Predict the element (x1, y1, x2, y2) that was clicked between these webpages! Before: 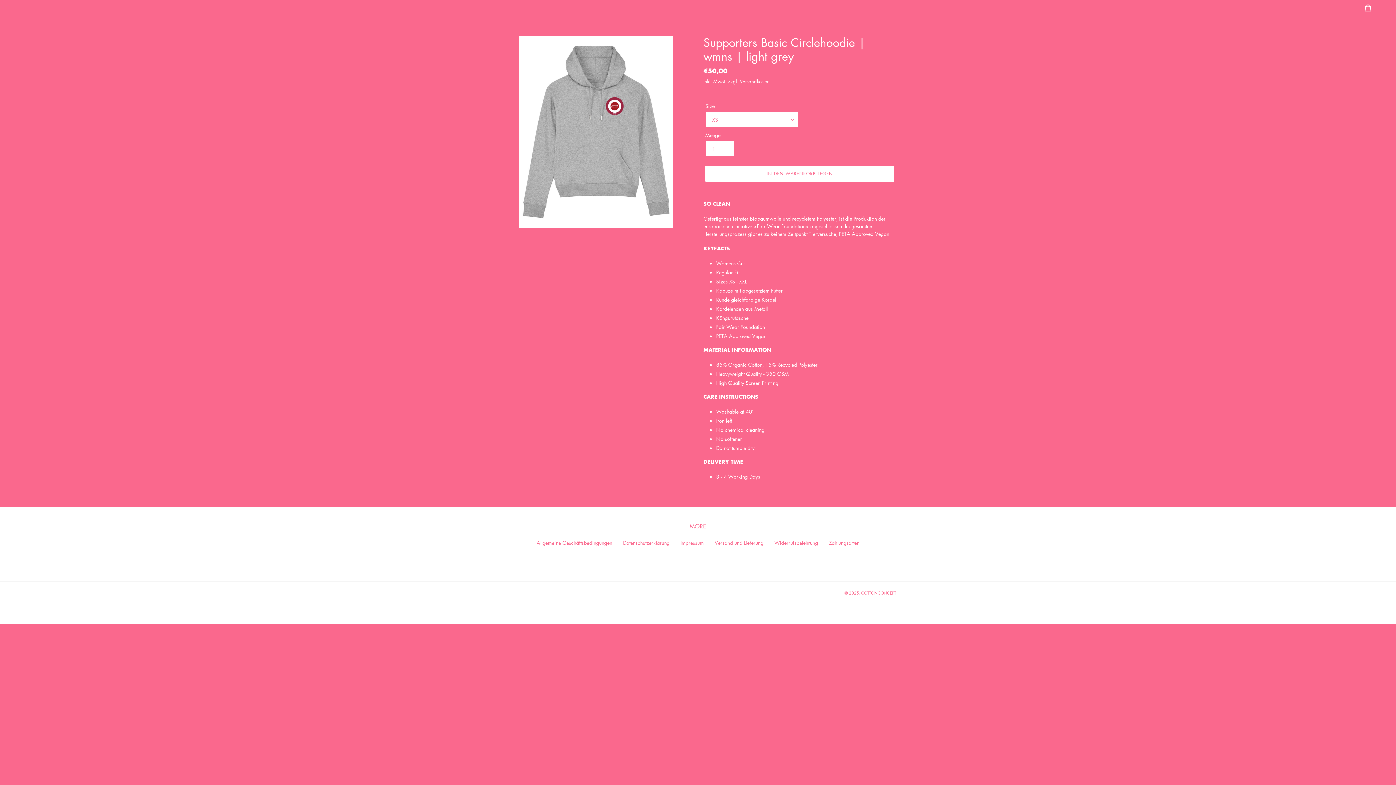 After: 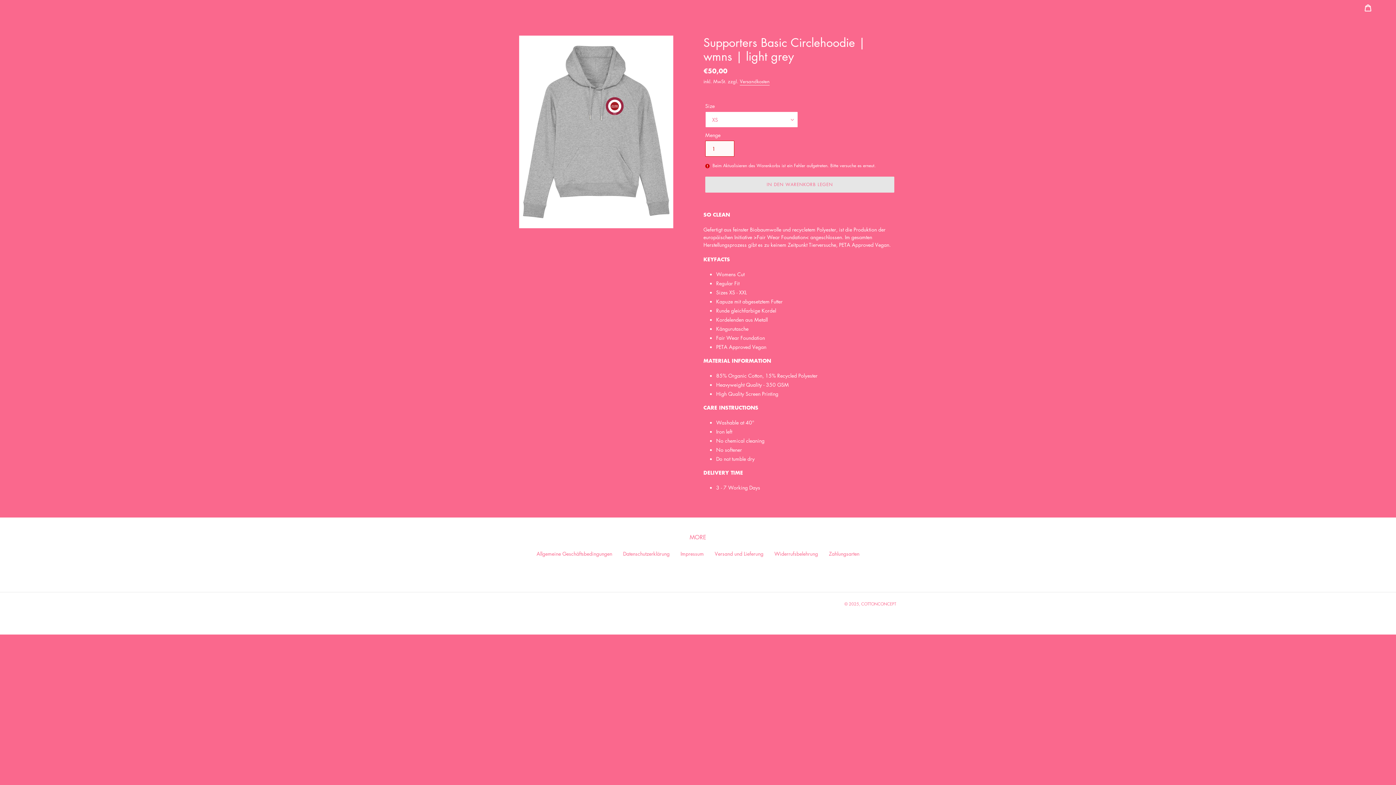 Action: bbox: (705, 165, 894, 181) label: In den Warenkorb legen